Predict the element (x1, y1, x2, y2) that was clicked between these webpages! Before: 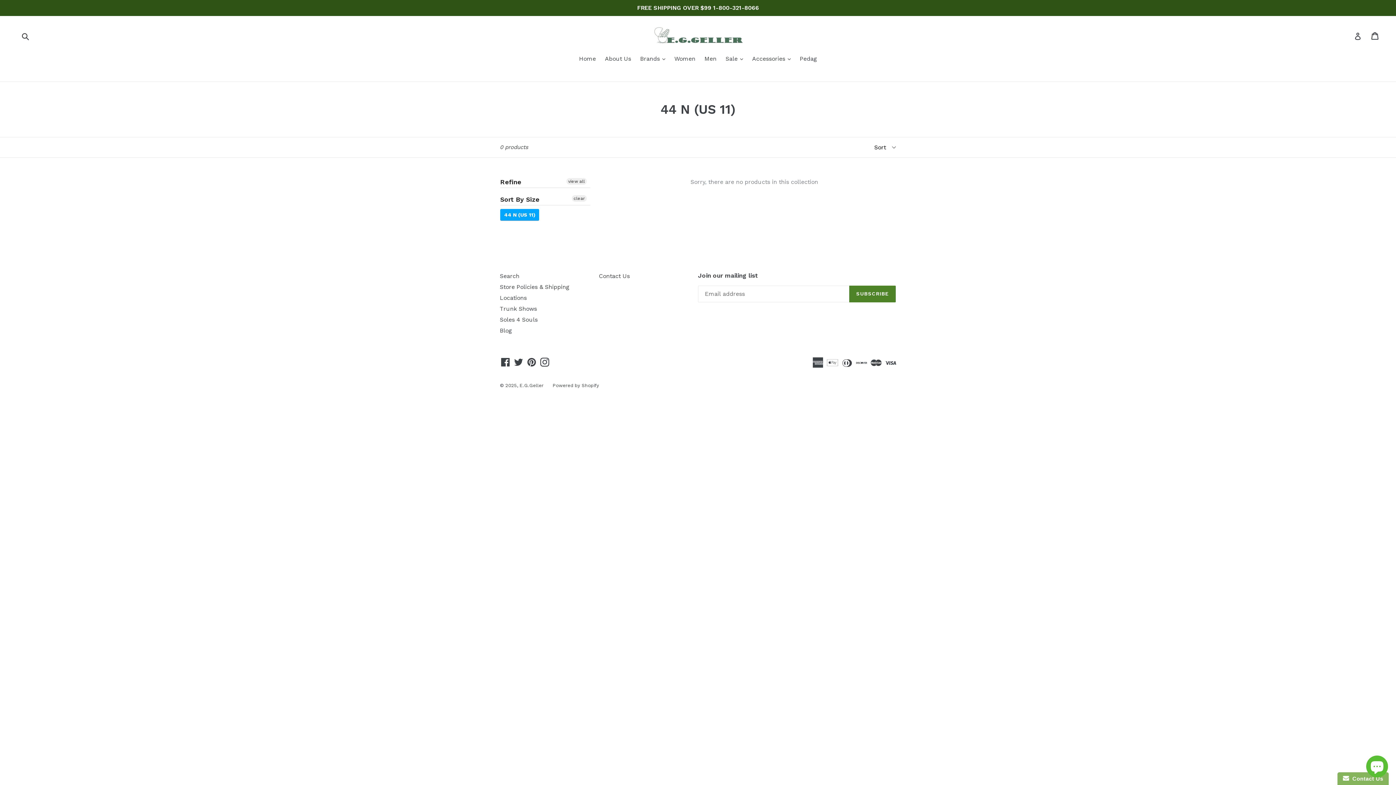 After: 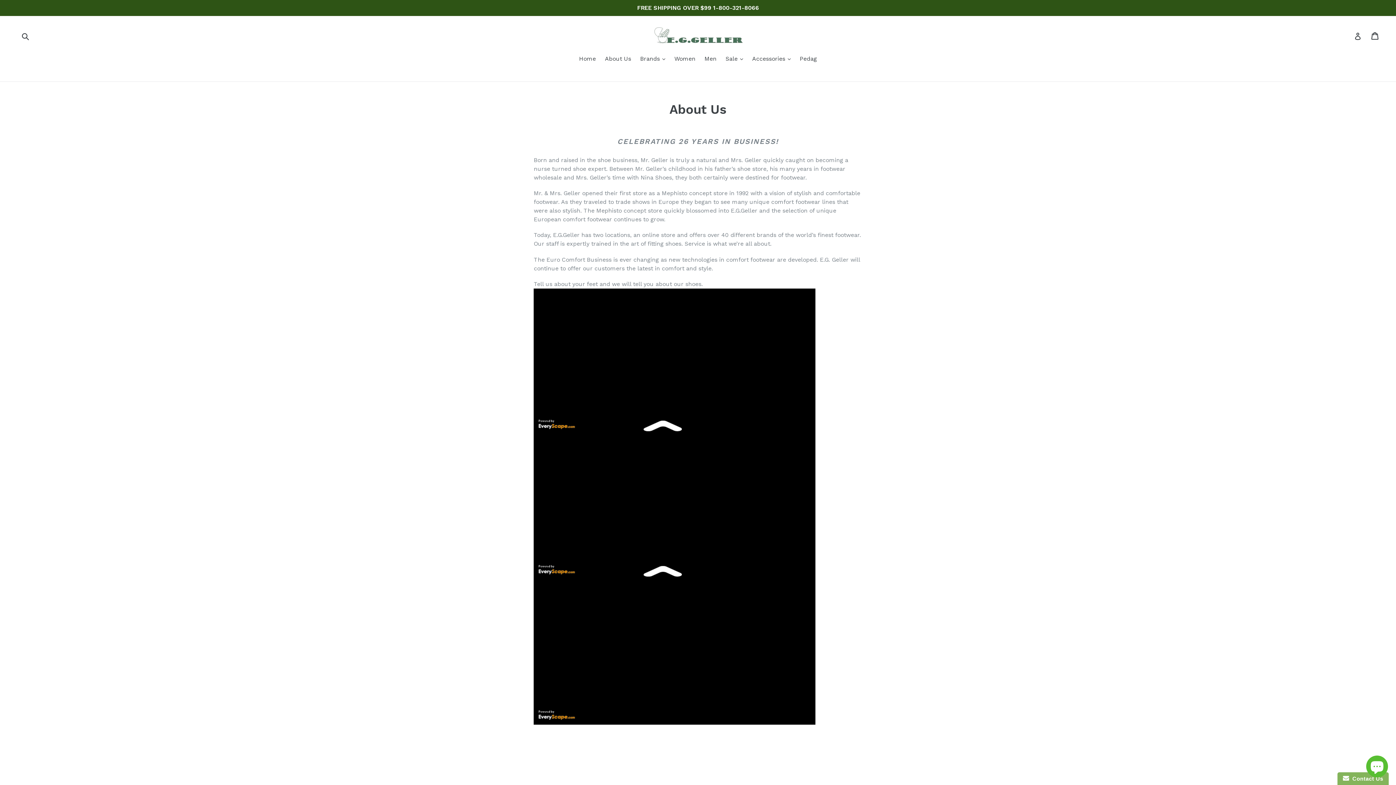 Action: bbox: (601, 54, 634, 64) label: About Us